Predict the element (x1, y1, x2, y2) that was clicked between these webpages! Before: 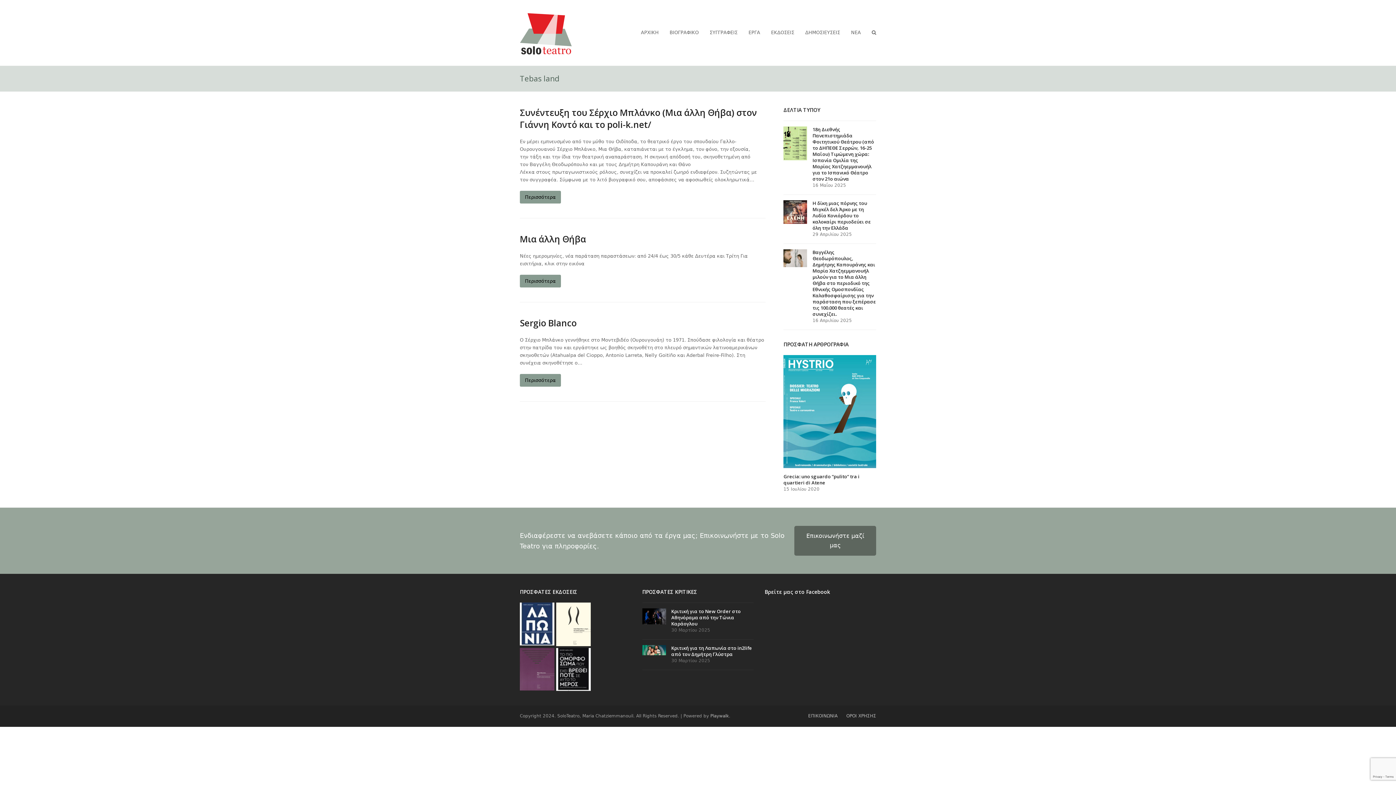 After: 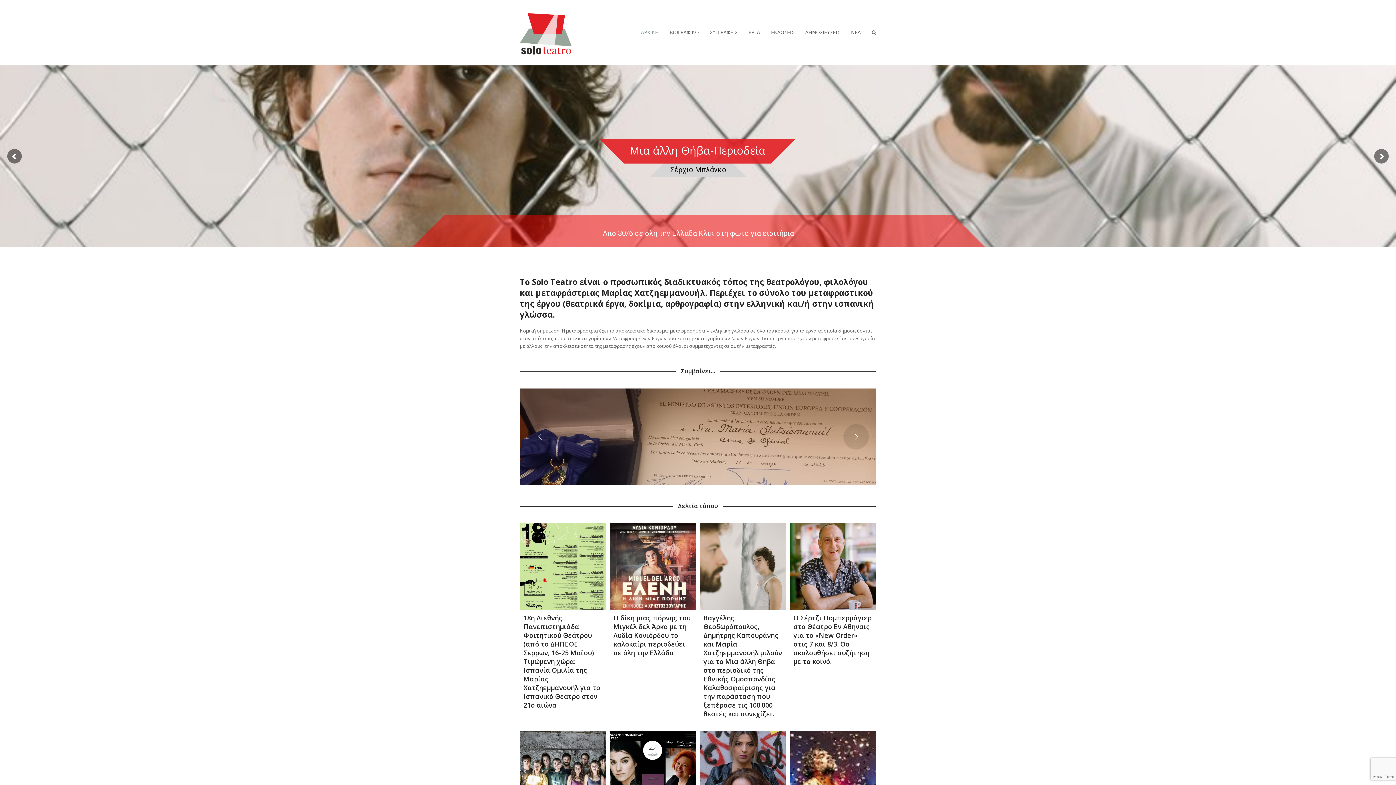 Action: bbox: (635, 23, 664, 41) label: ΑΡΧΙΚΗ